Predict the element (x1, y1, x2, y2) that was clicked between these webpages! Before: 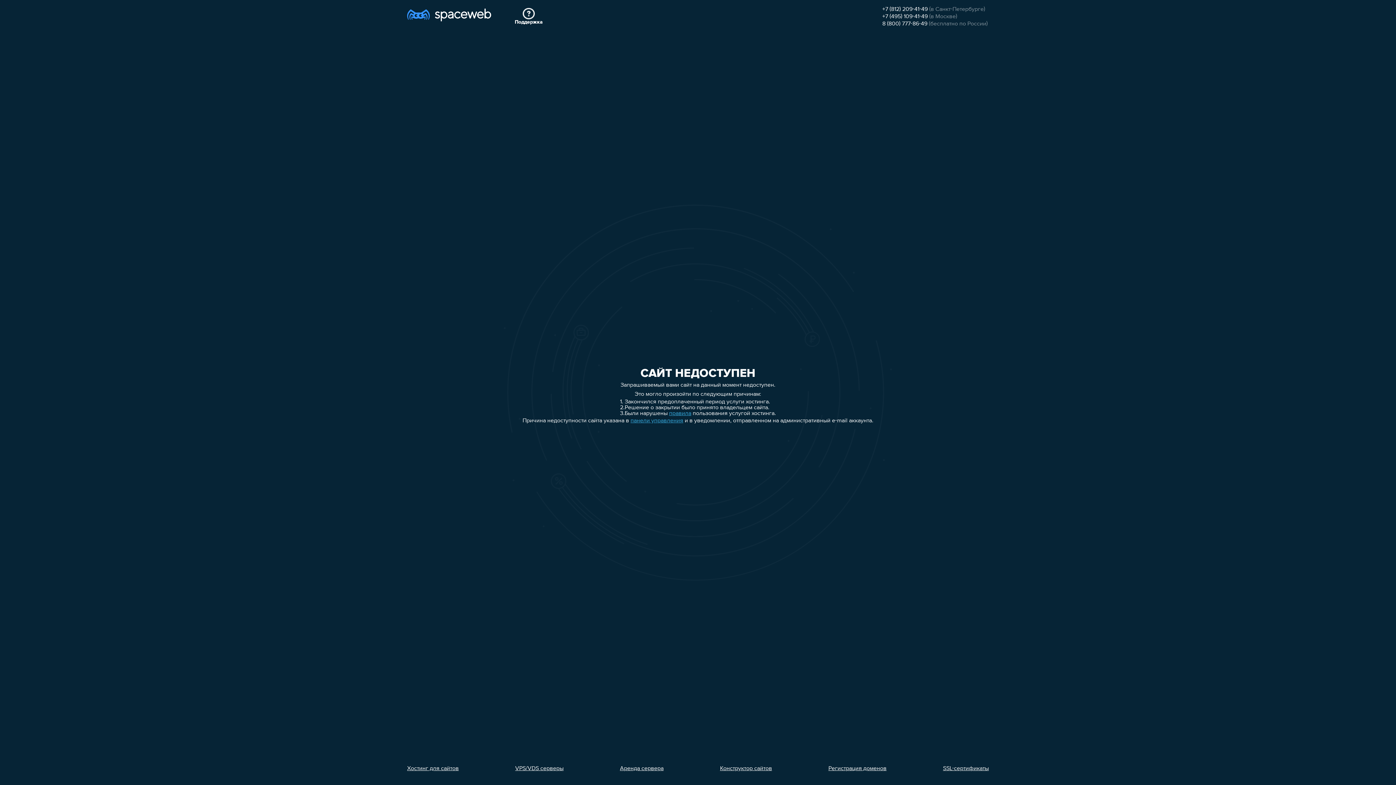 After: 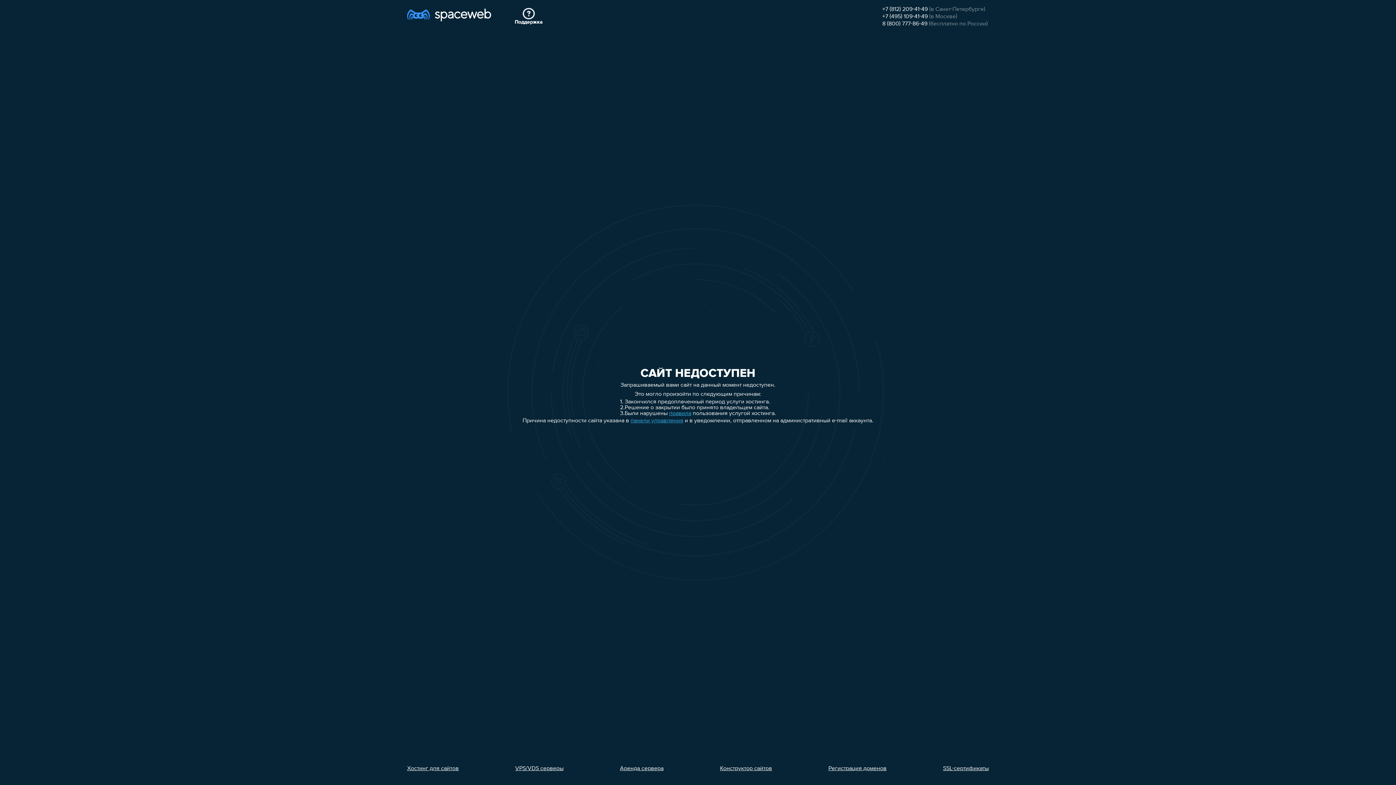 Action: bbox: (943, 766, 989, 772) label: SSL-сертификаты